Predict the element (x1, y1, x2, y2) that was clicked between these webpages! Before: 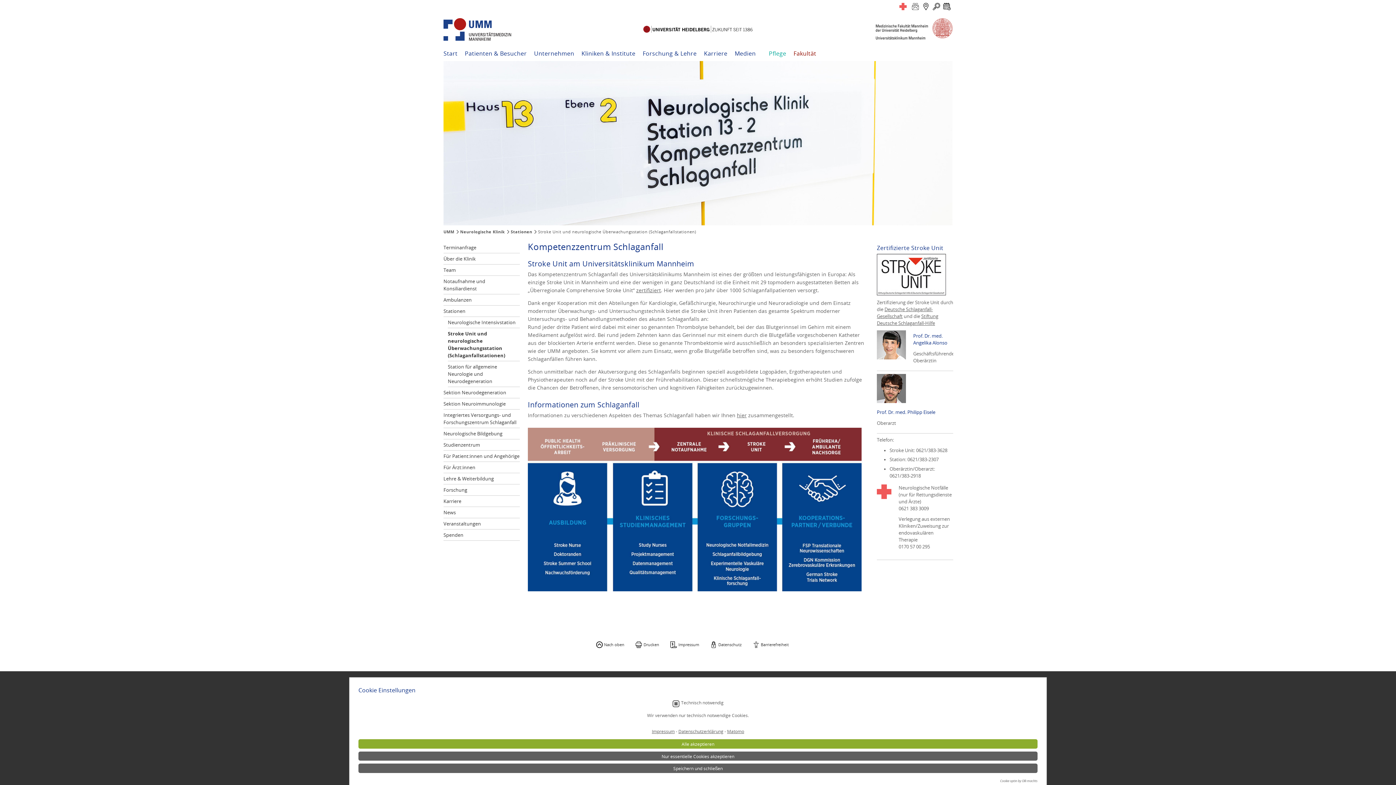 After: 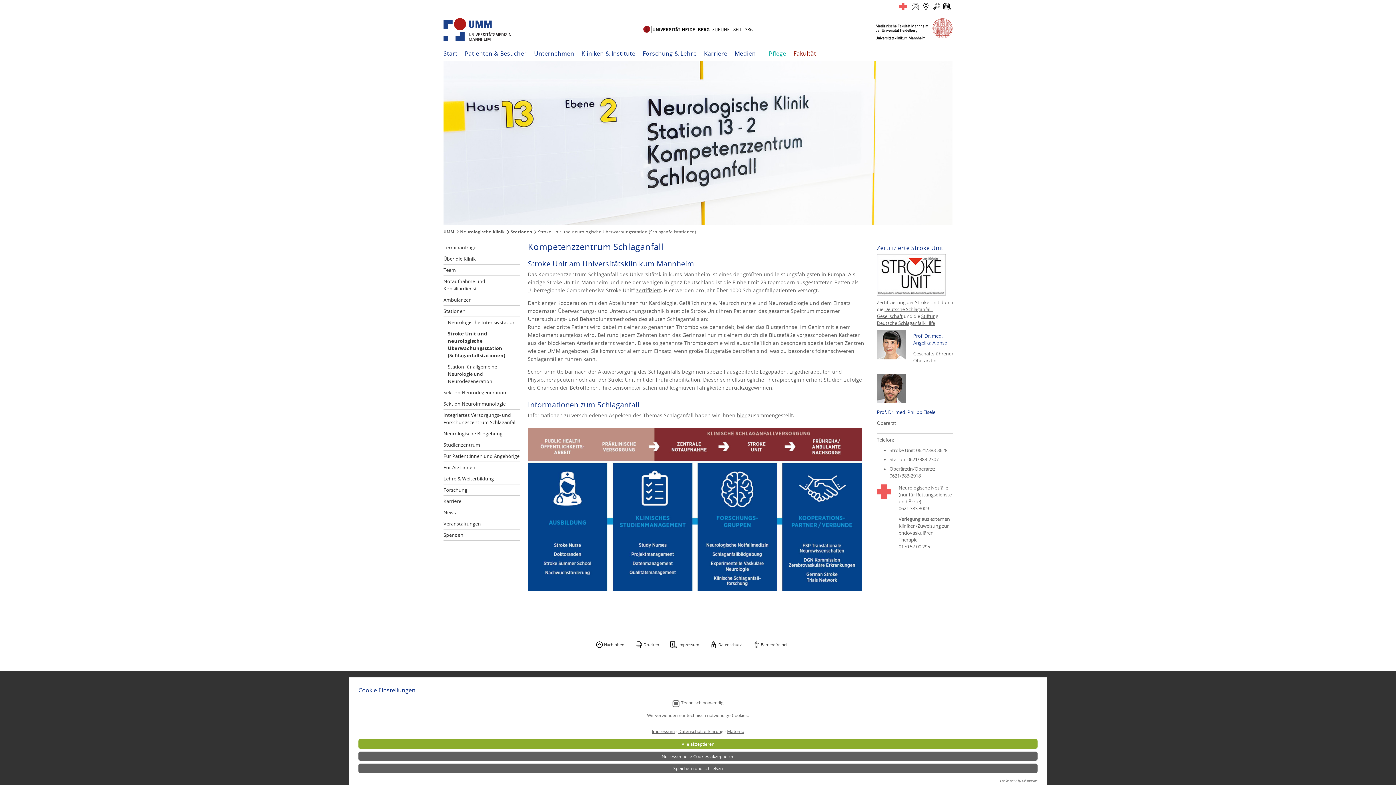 Action: label: Impressum bbox: (652, 728, 674, 734)